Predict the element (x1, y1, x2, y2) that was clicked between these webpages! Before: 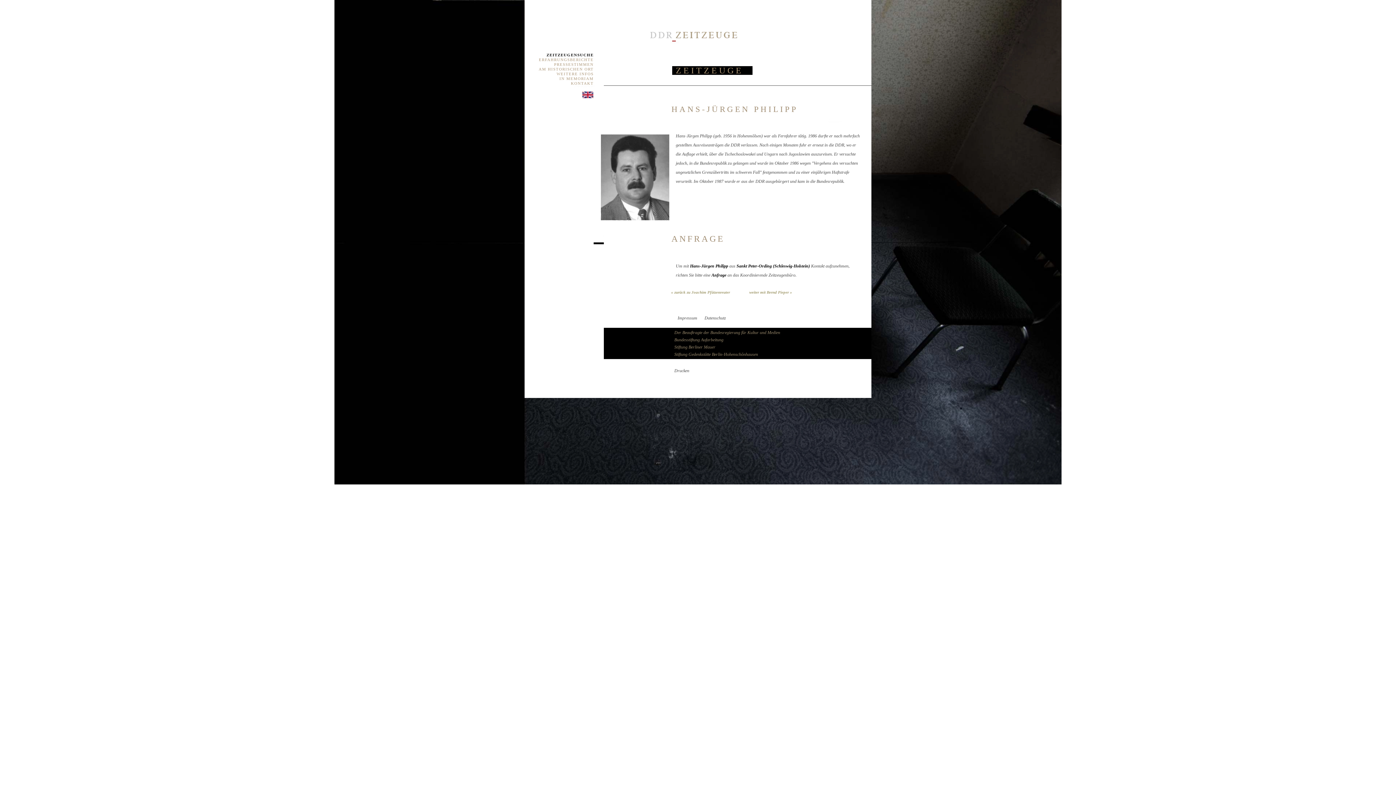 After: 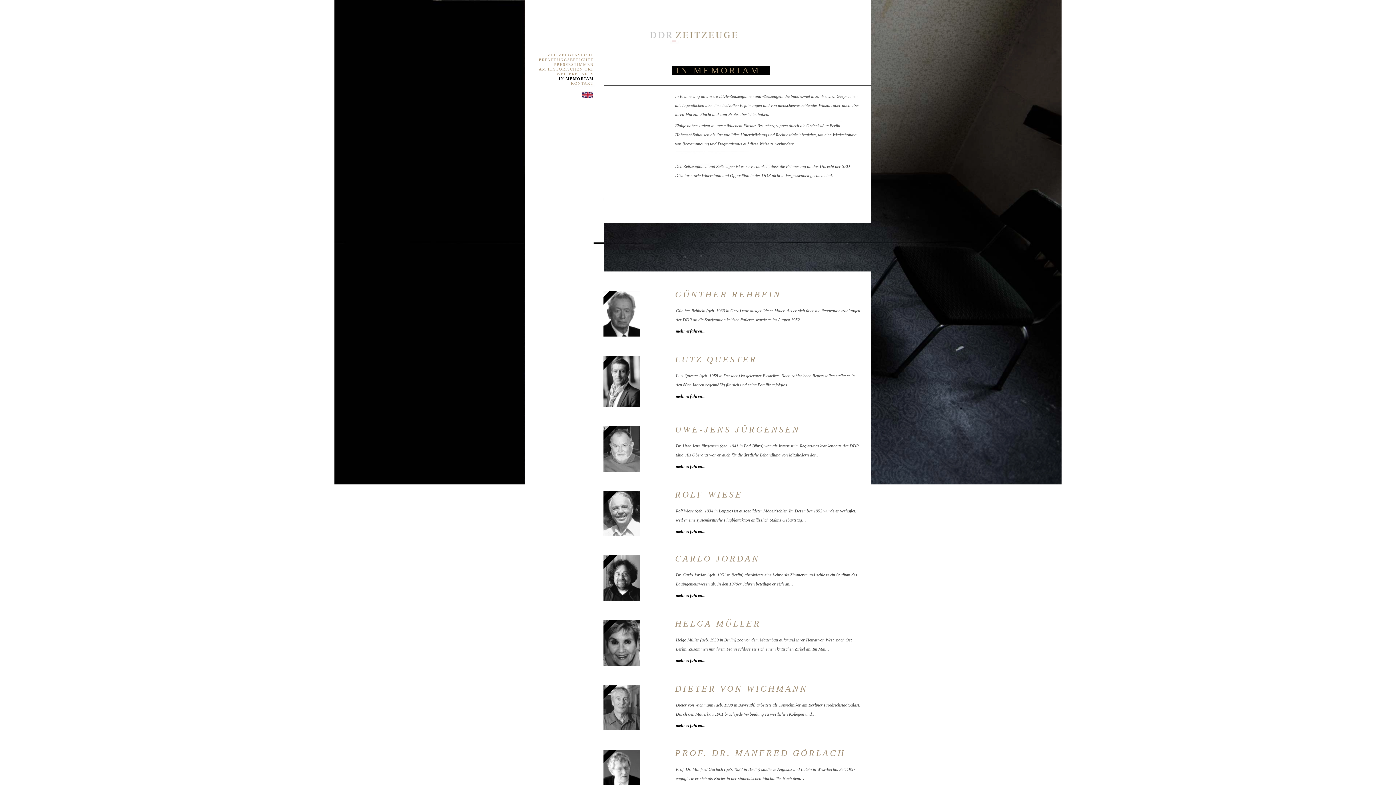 Action: label: IN MEMORIAM bbox: (528, 76, 593, 81)